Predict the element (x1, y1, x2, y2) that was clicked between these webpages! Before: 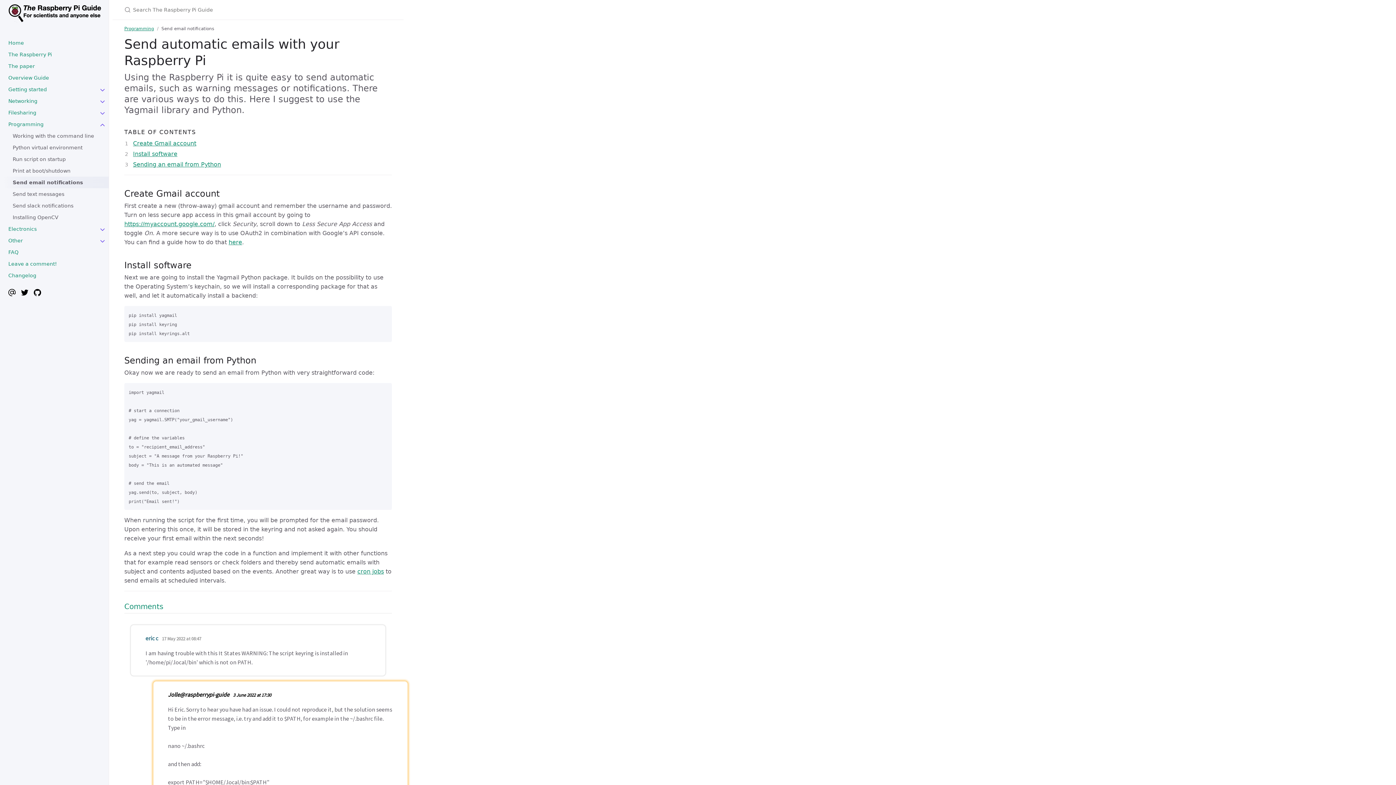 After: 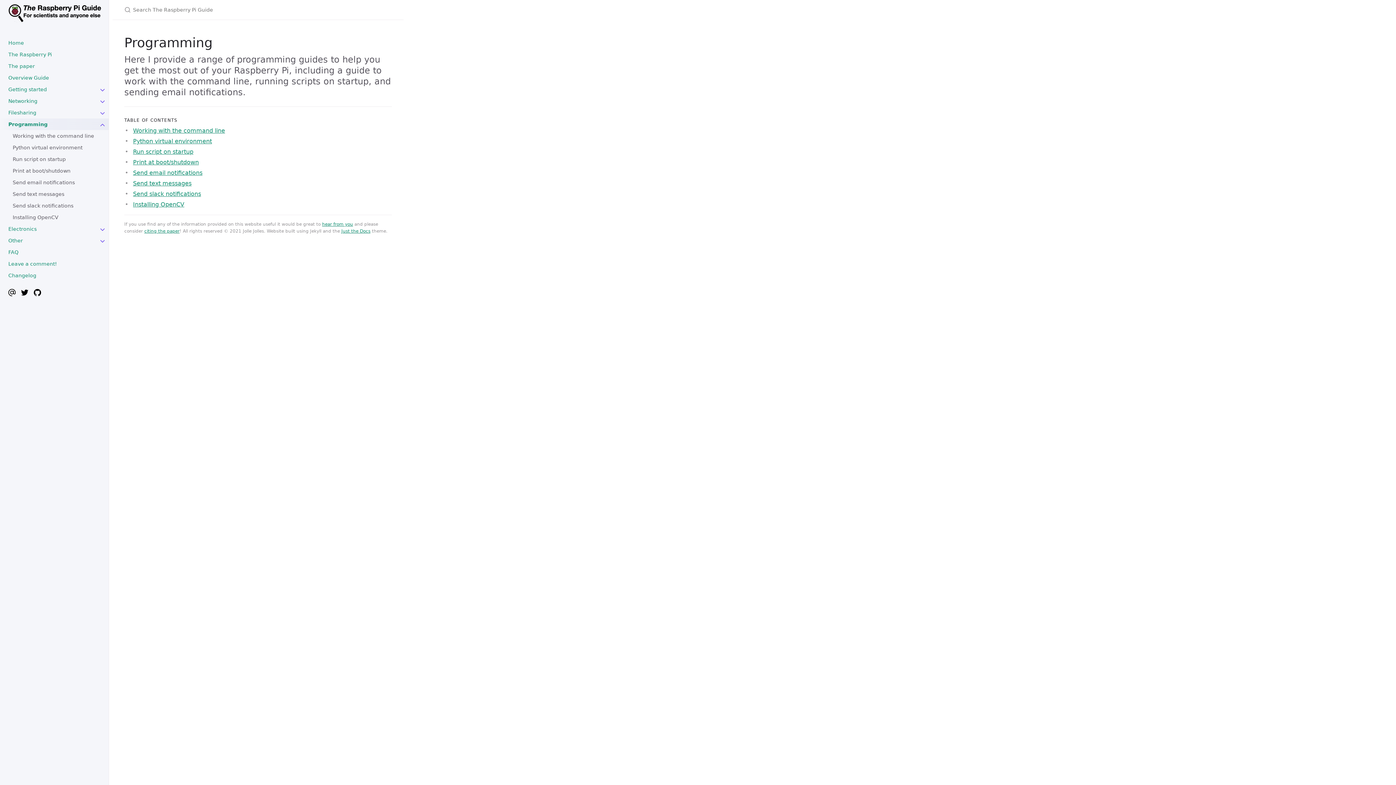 Action: bbox: (124, 26, 154, 31) label: Programming